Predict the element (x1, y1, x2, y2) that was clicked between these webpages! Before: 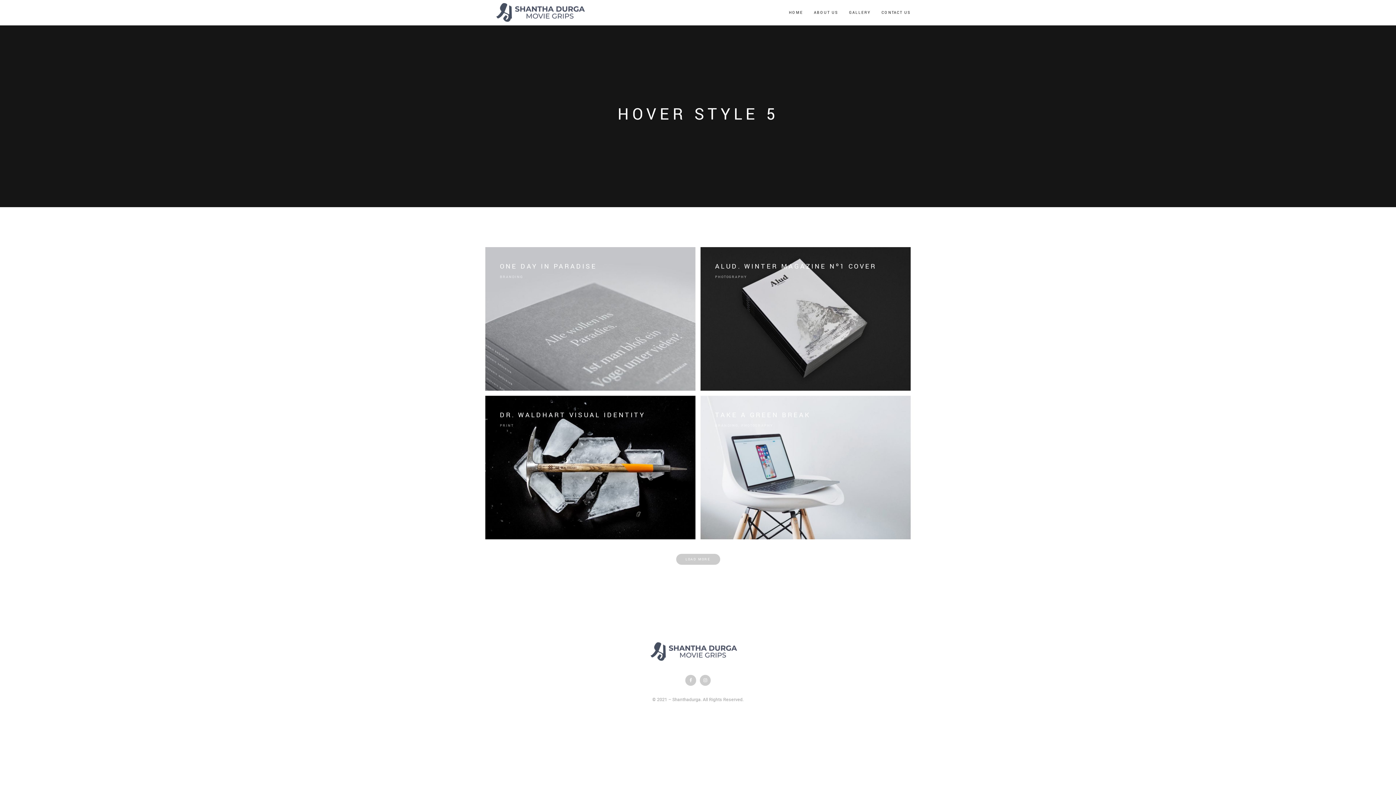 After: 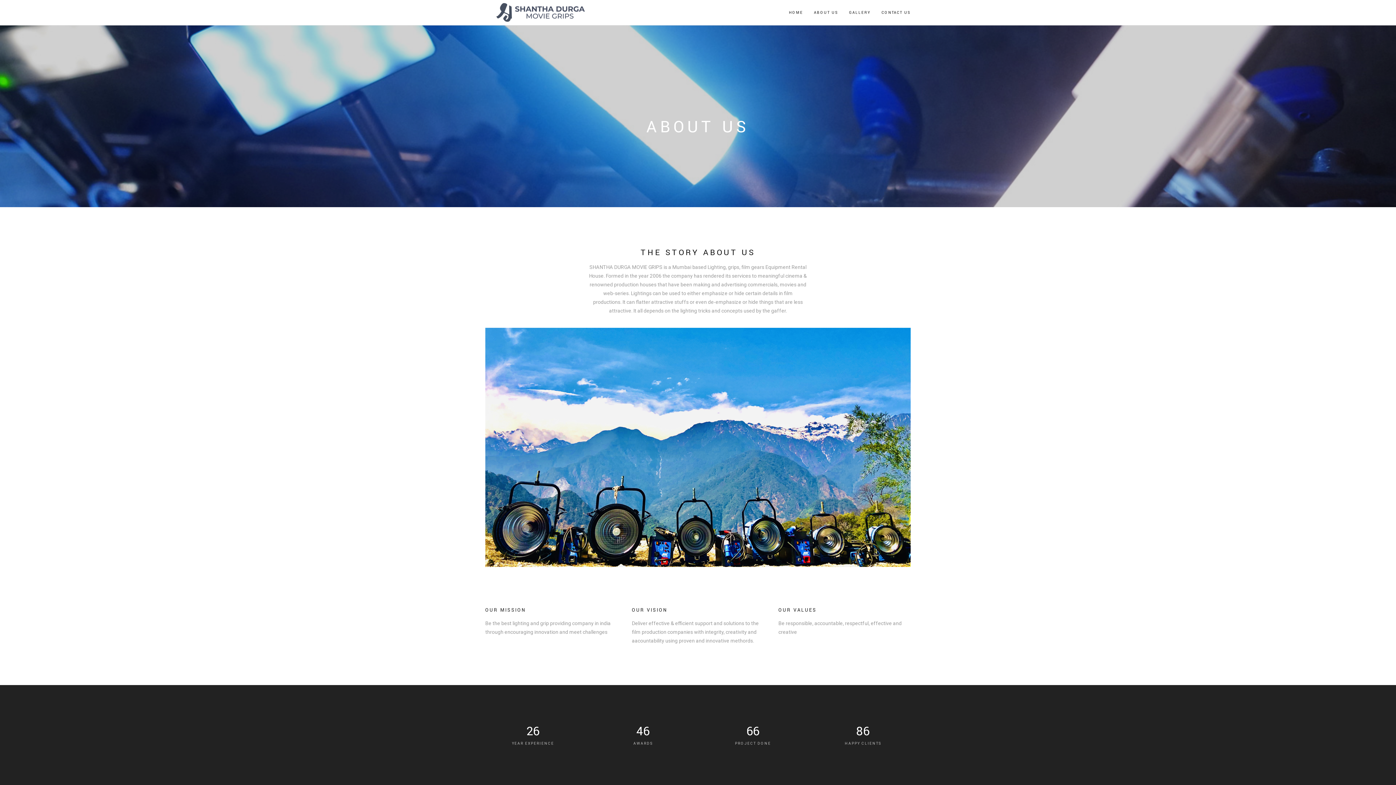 Action: label: ABOUT US bbox: (808, 0, 843, 25)